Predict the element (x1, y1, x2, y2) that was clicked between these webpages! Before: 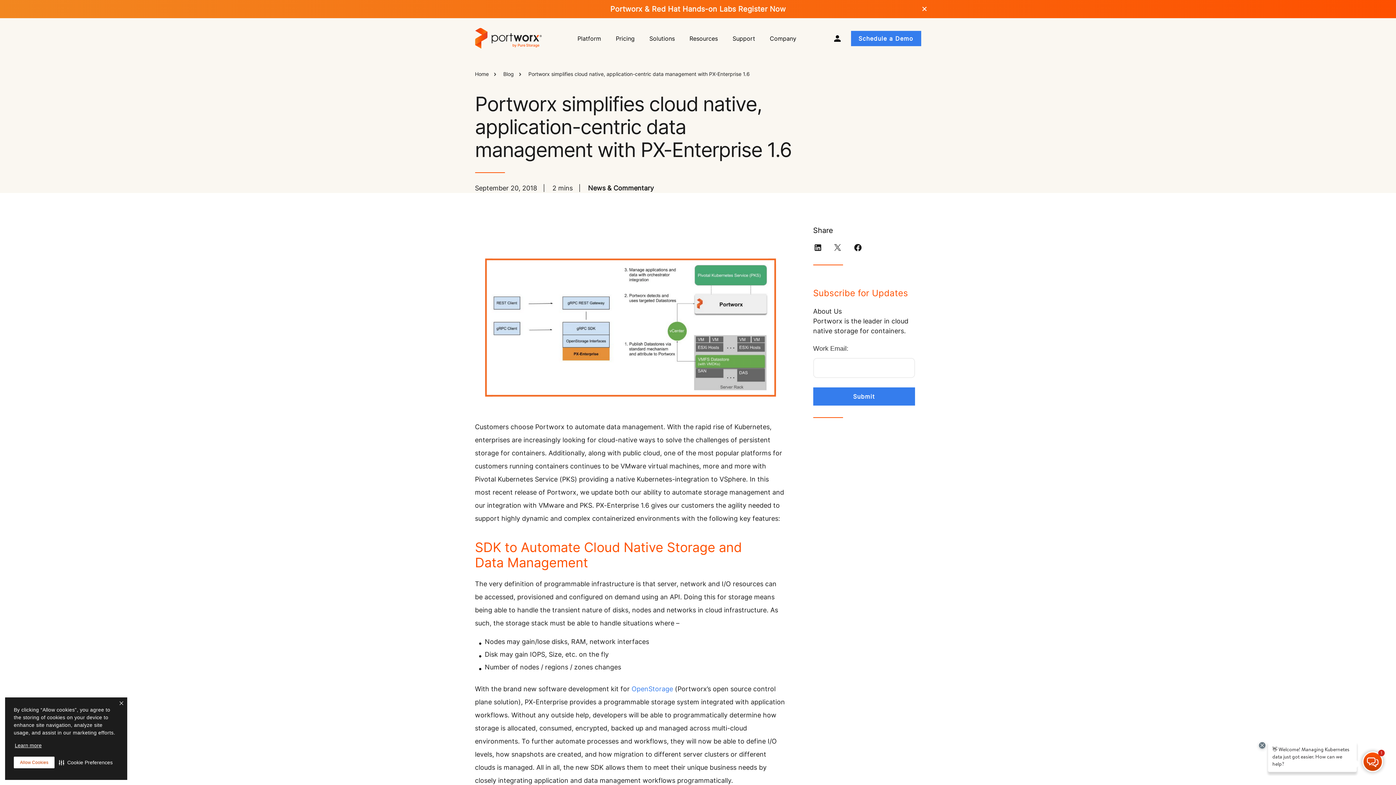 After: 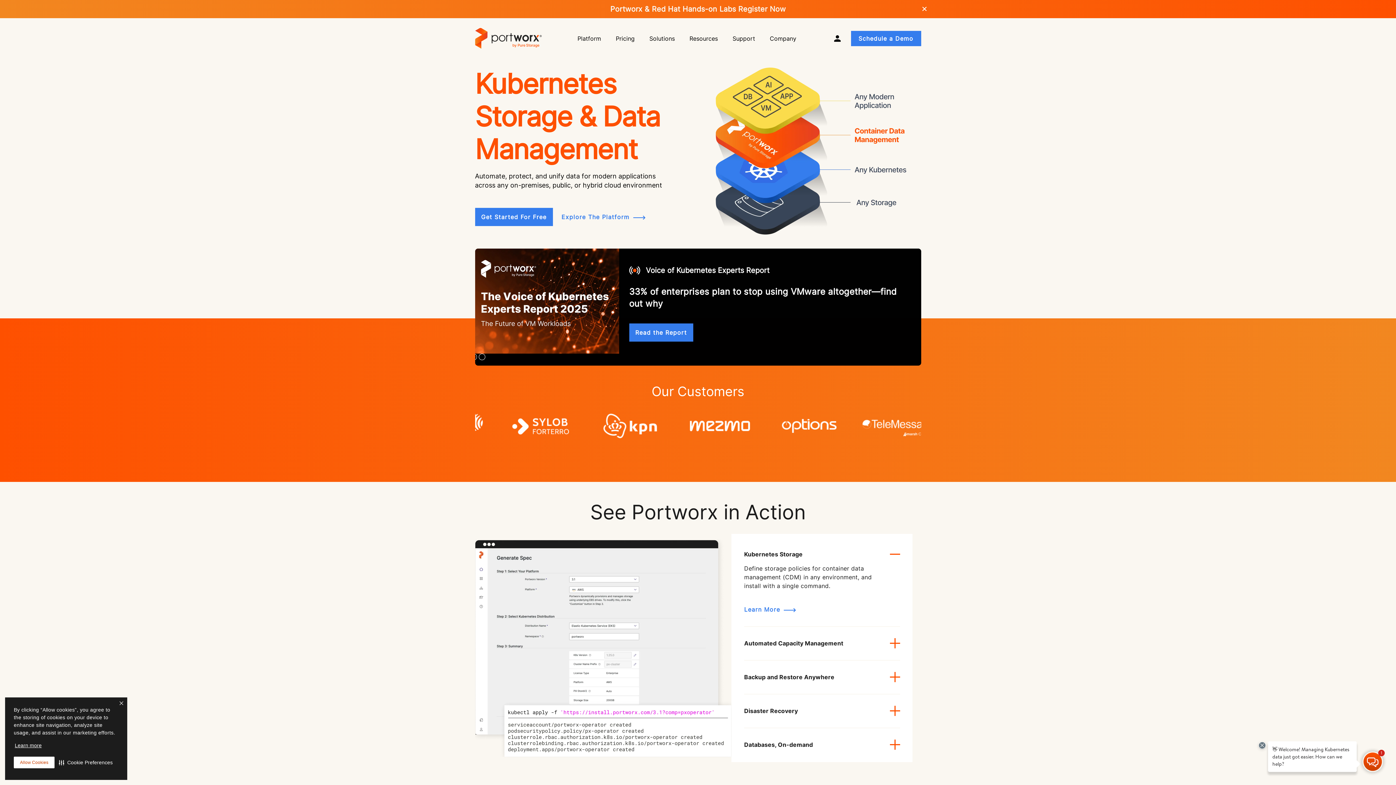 Action: bbox: (475, 27, 541, 48)